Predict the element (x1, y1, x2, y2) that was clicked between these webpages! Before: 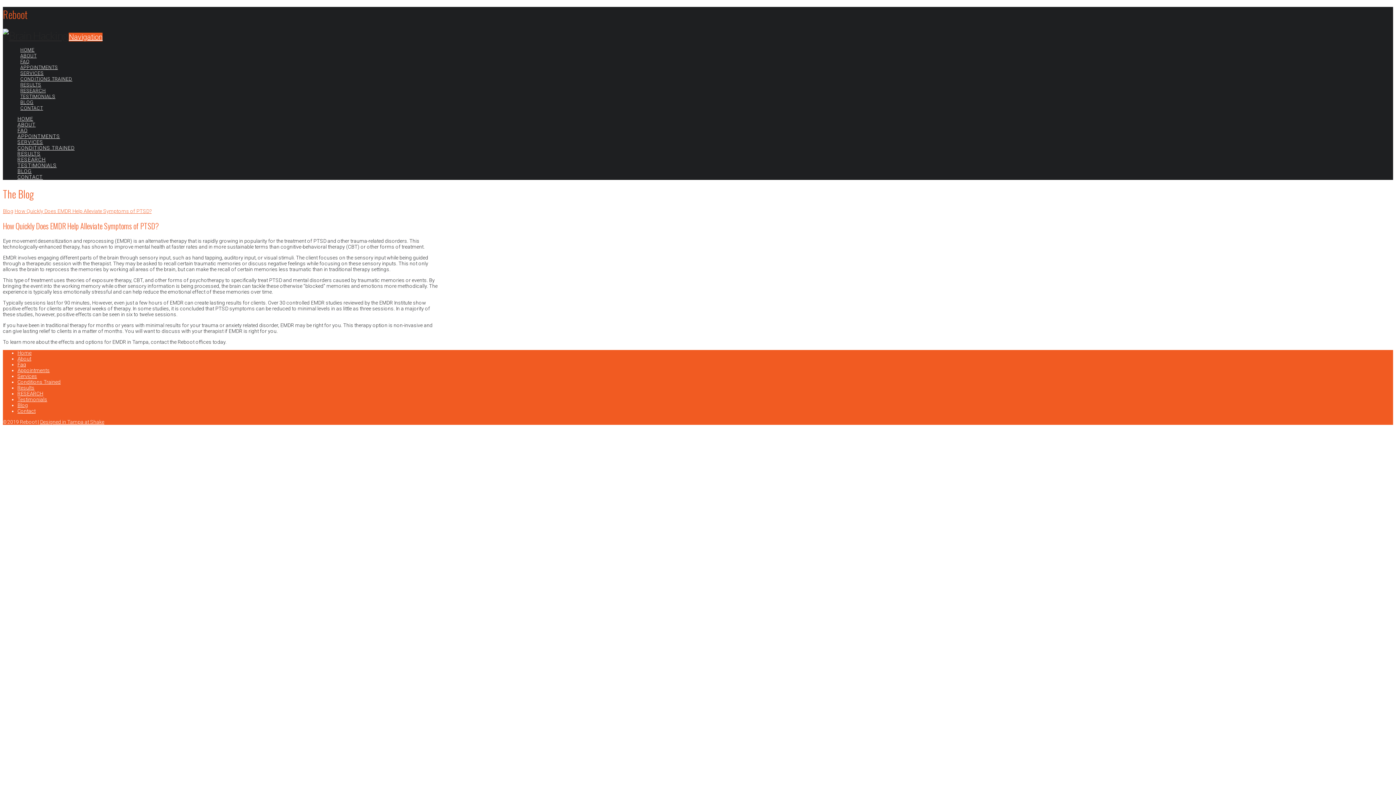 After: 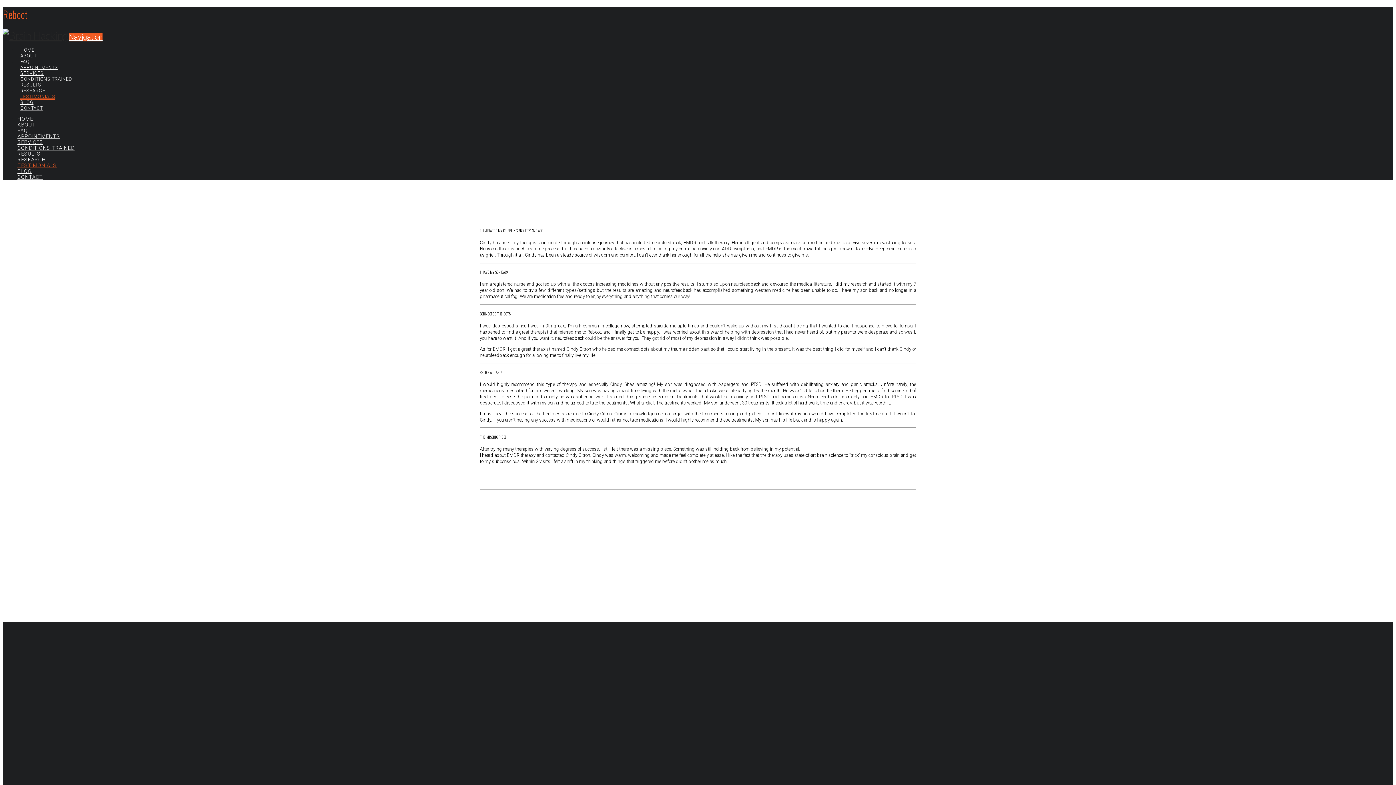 Action: label: Testimonials bbox: (17, 396, 47, 402)